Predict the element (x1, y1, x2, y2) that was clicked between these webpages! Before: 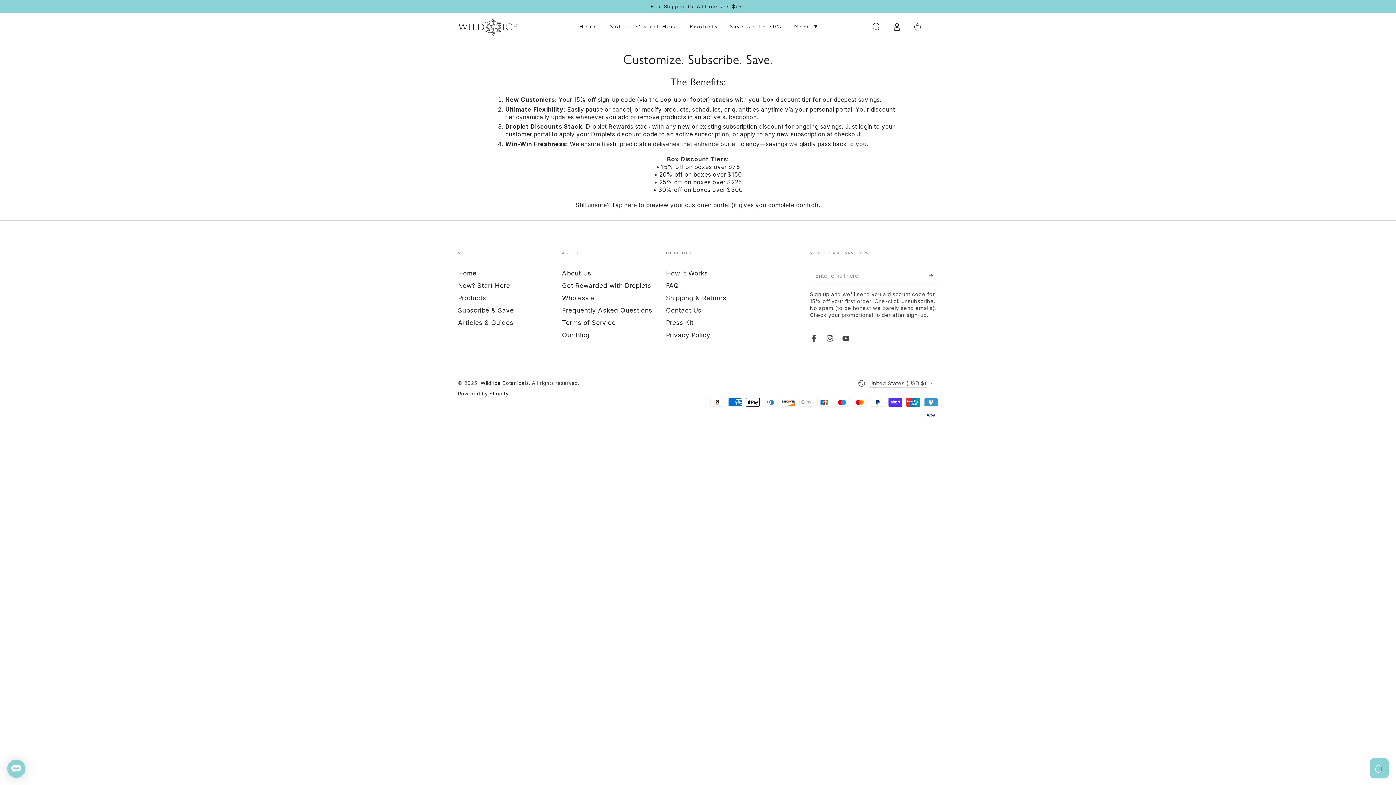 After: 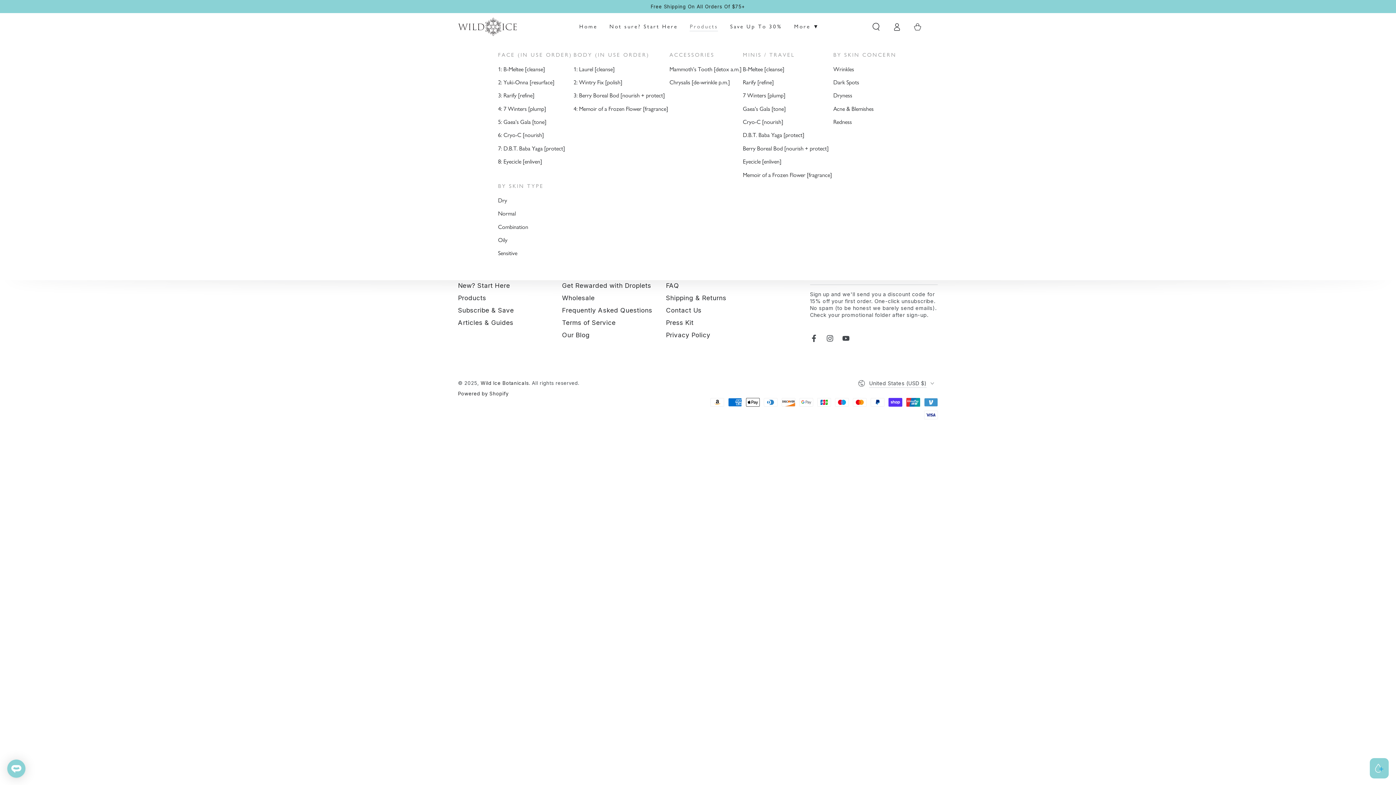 Action: bbox: (683, 17, 724, 36) label: Products